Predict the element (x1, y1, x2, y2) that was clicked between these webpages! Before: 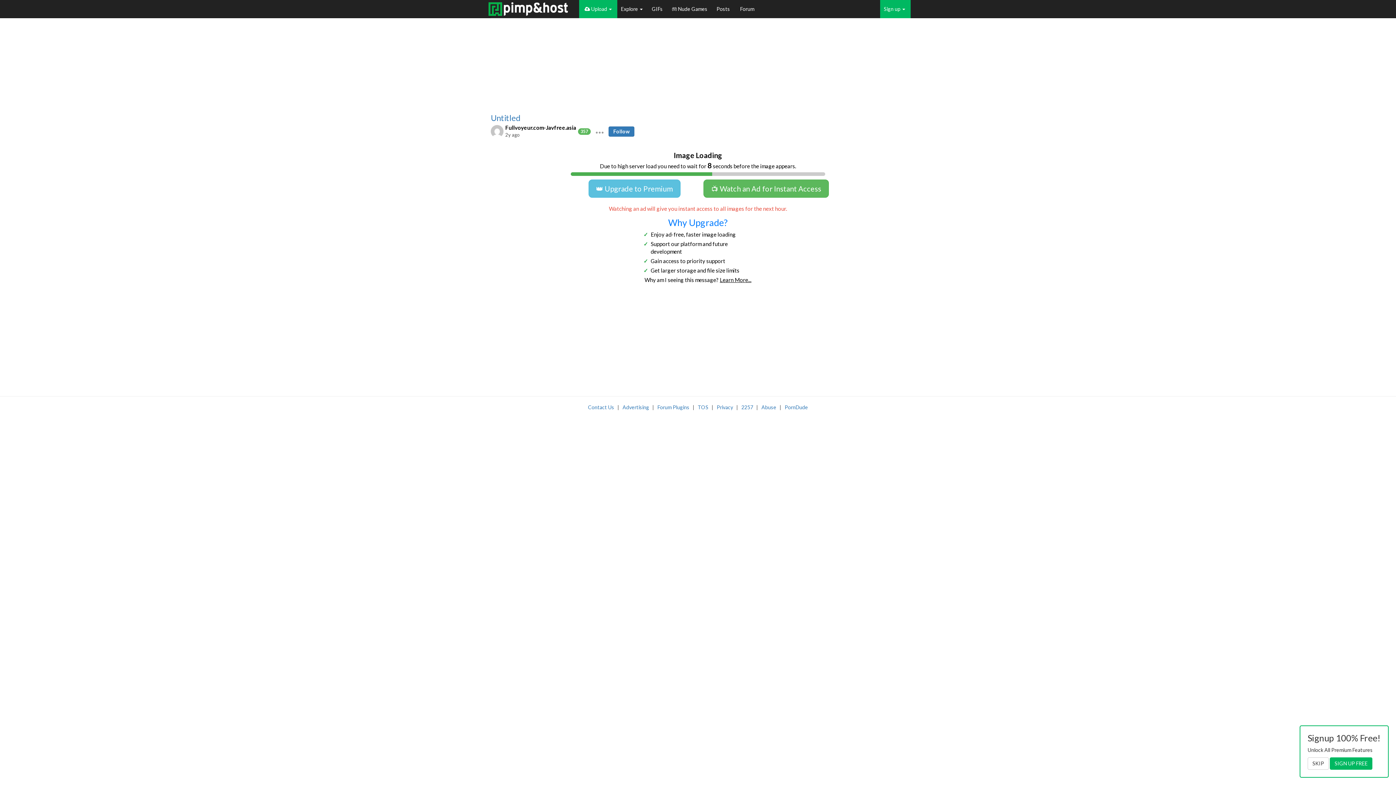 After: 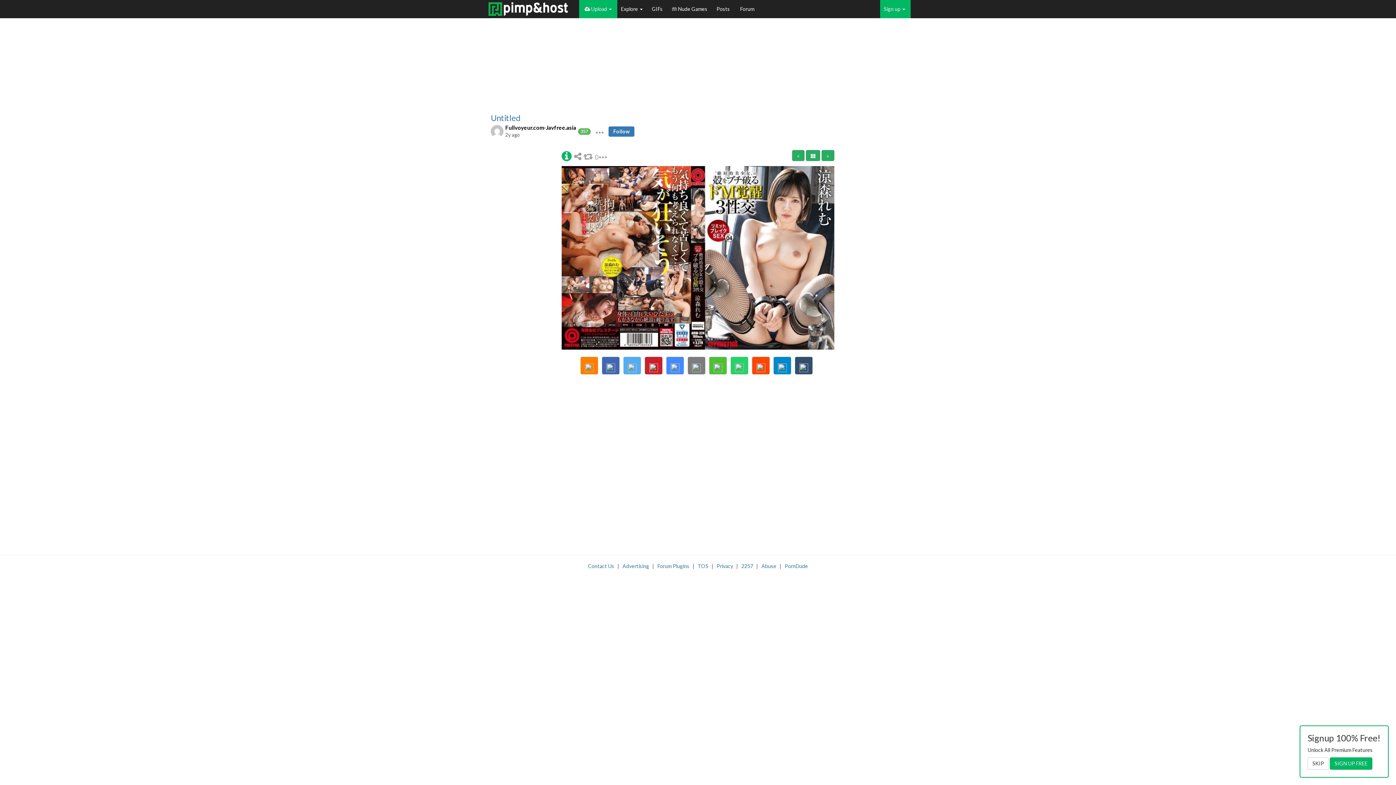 Action: bbox: (573, 0, 579, 10)